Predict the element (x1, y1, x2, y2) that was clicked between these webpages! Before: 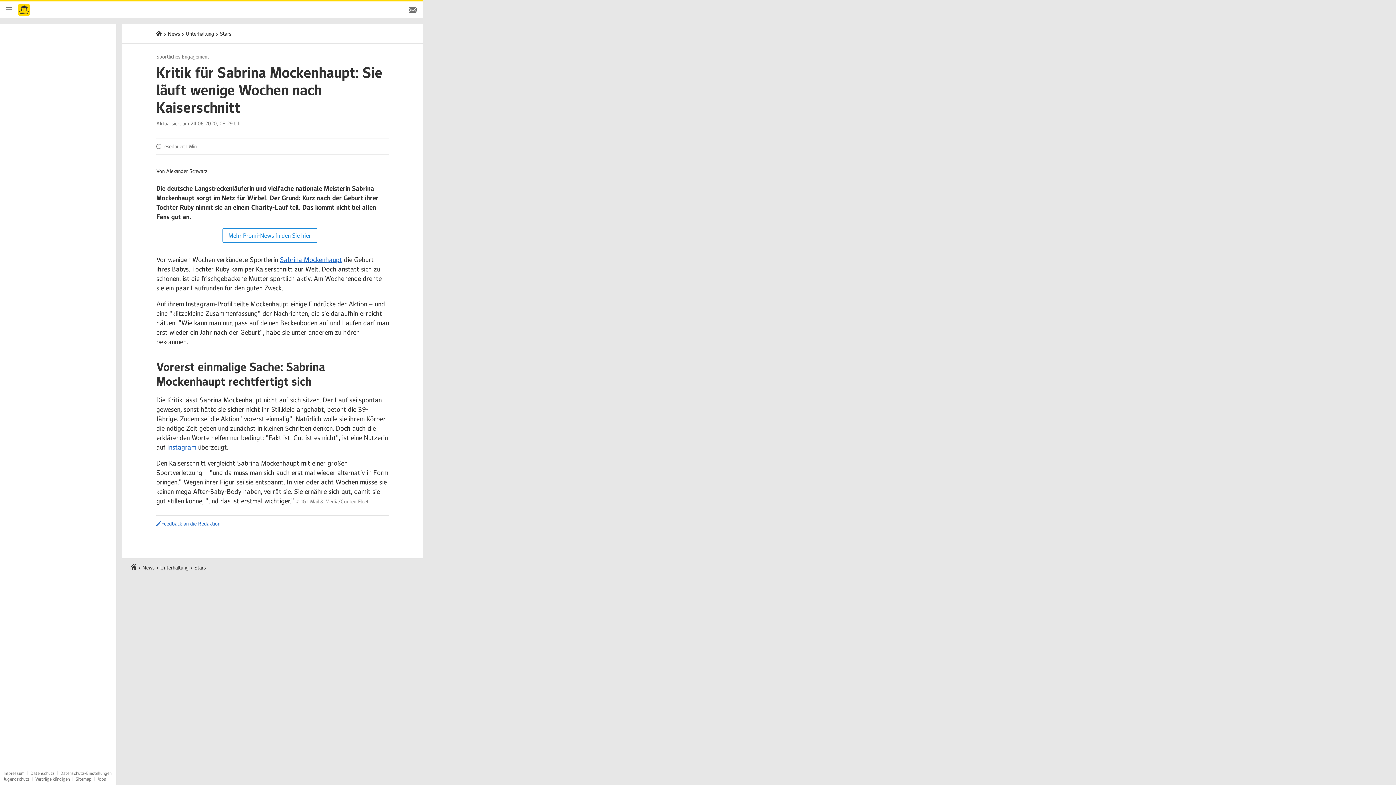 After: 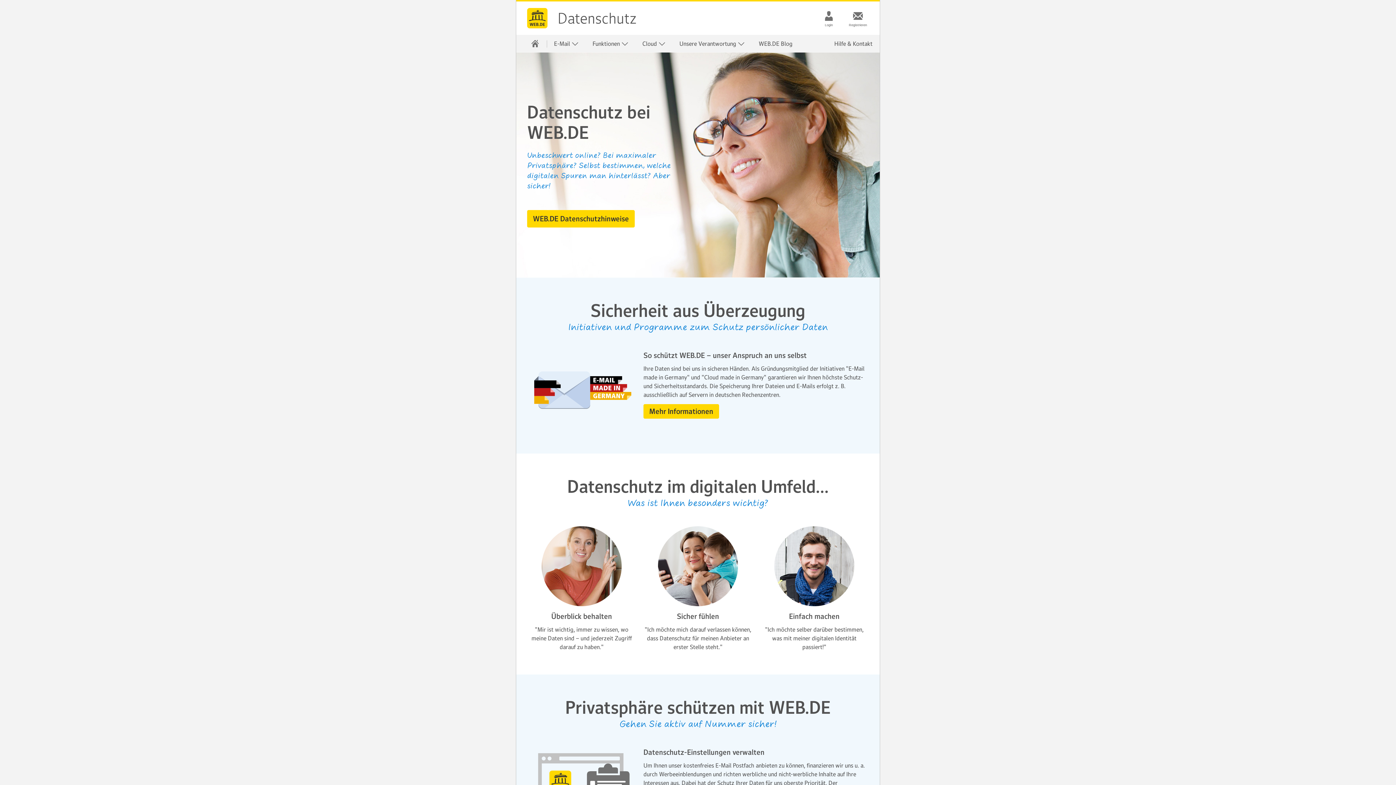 Action: bbox: (30, 770, 54, 776) label: Datenschutz